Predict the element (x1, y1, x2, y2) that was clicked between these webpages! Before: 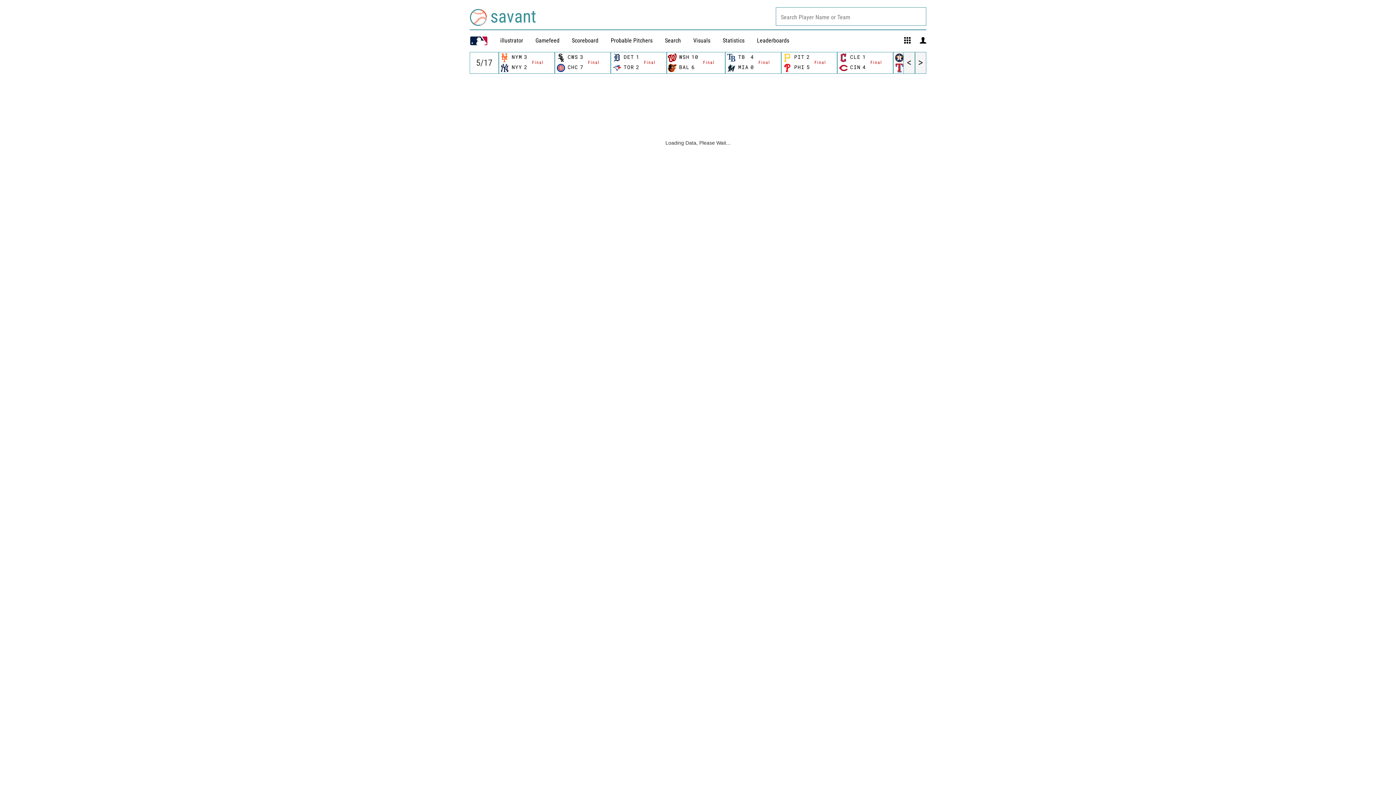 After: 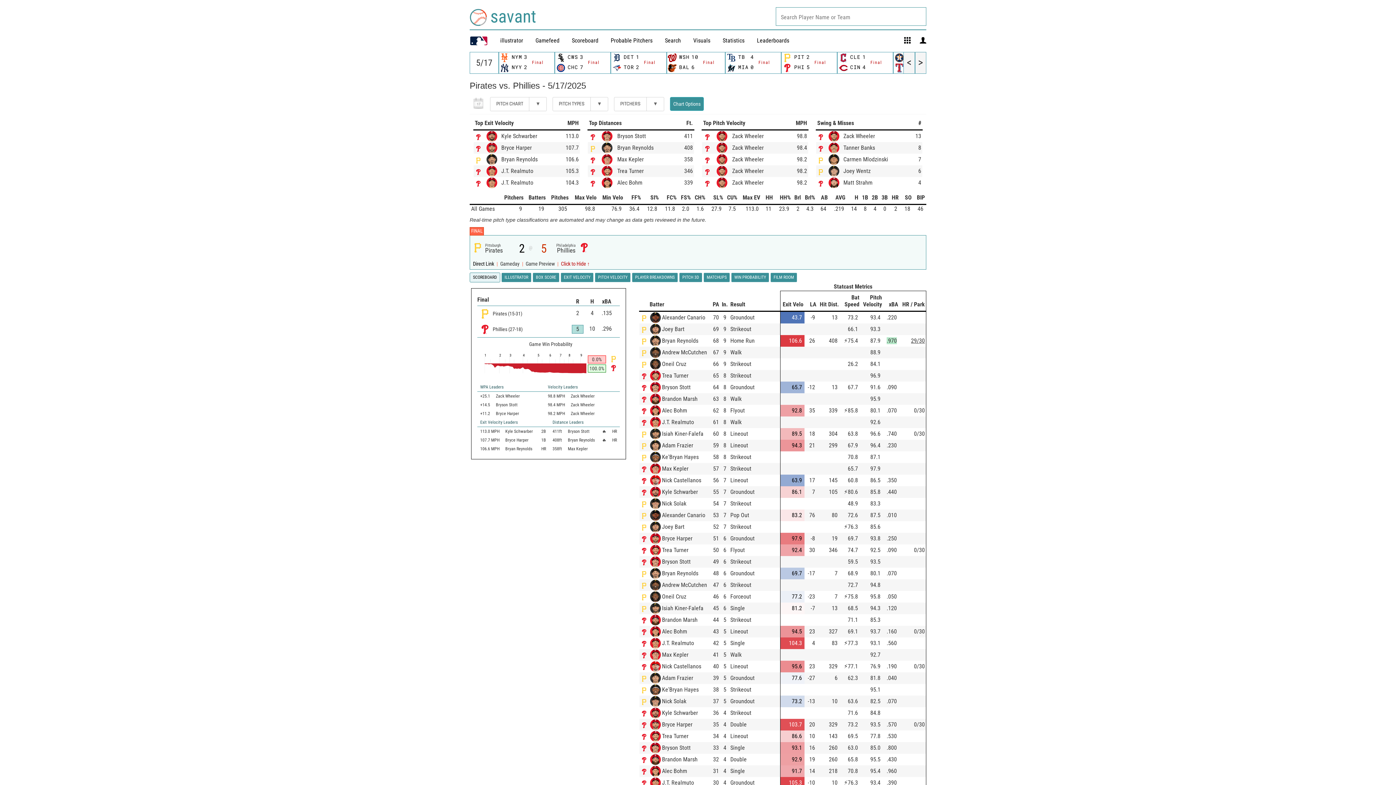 Action: label: 	PIT	2	
Final

	PHI	5 bbox: (782, 52, 836, 73)